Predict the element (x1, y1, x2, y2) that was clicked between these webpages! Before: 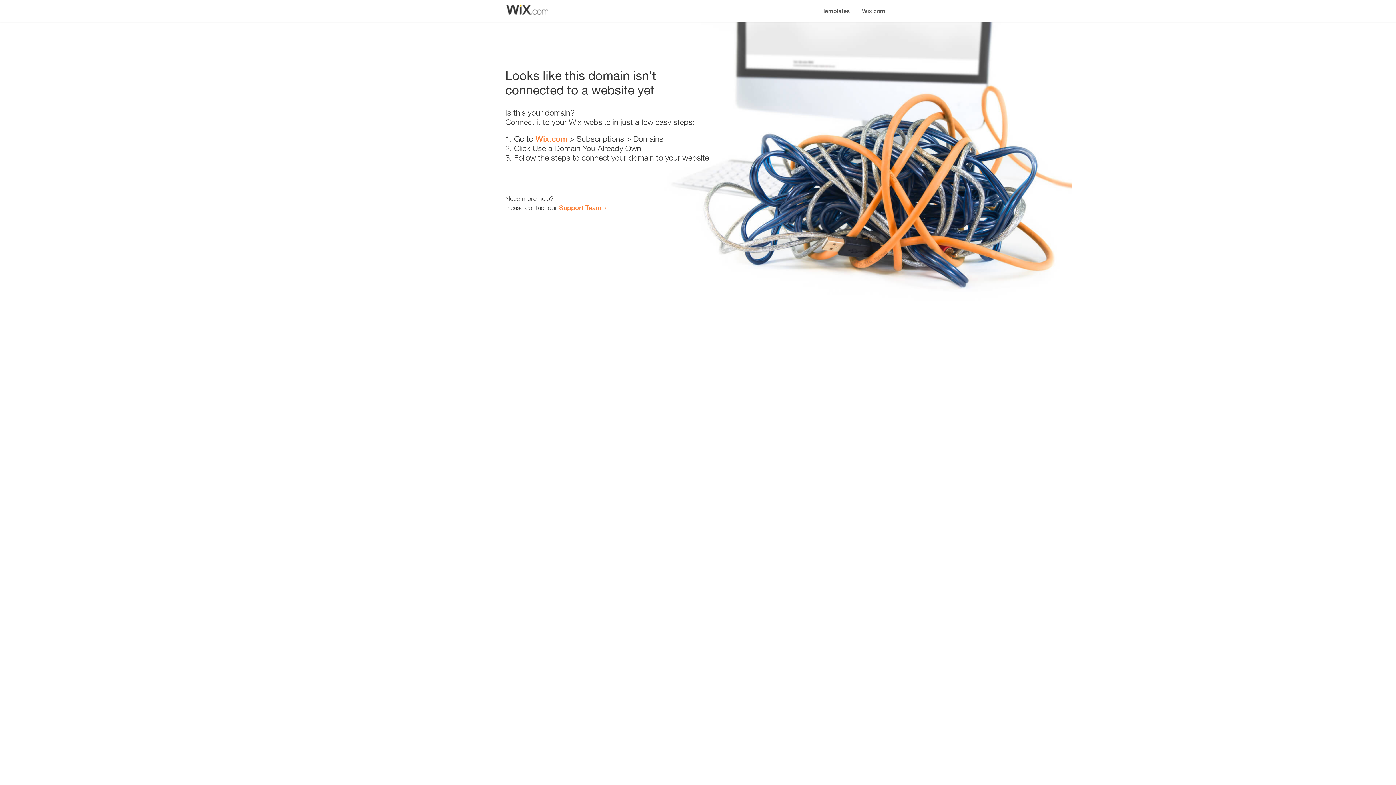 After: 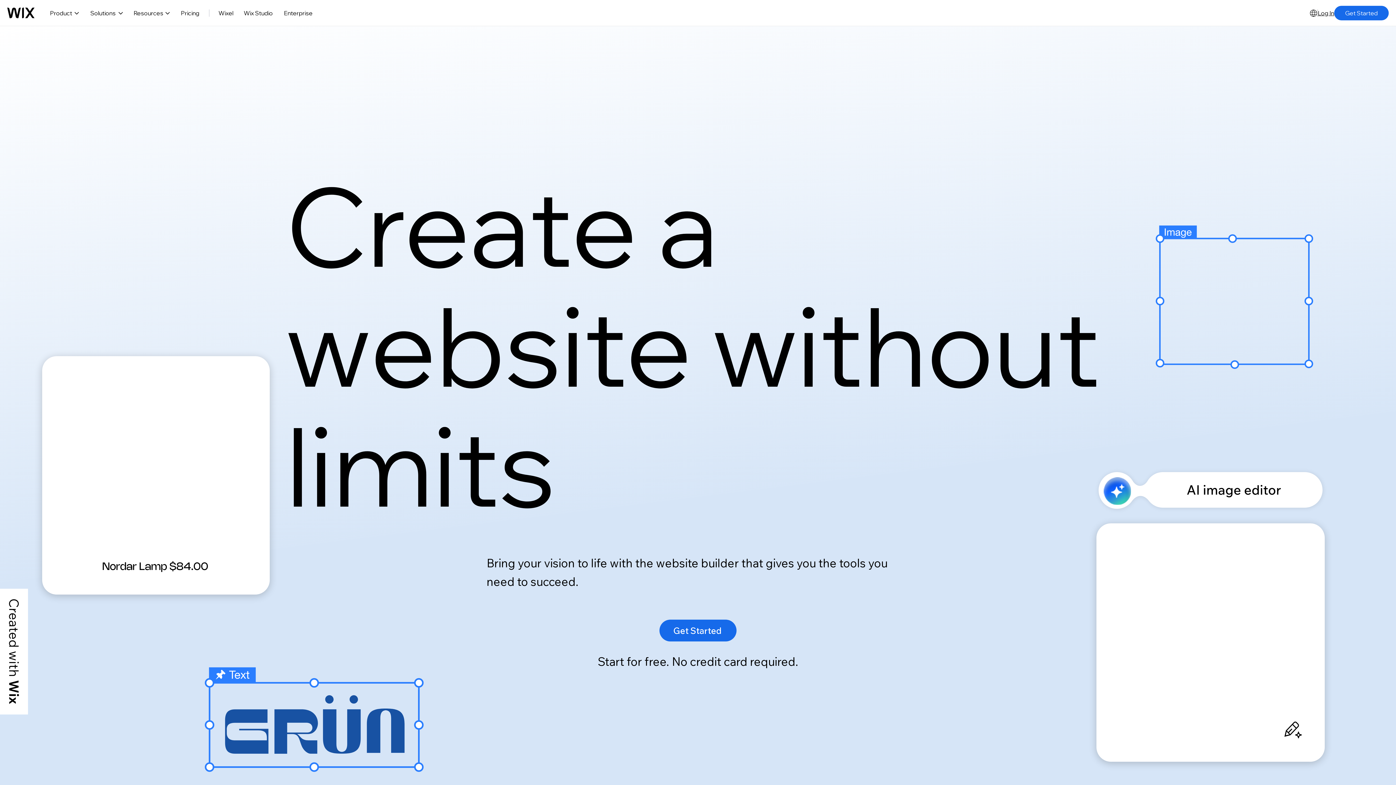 Action: label: Wix.com bbox: (535, 134, 567, 143)